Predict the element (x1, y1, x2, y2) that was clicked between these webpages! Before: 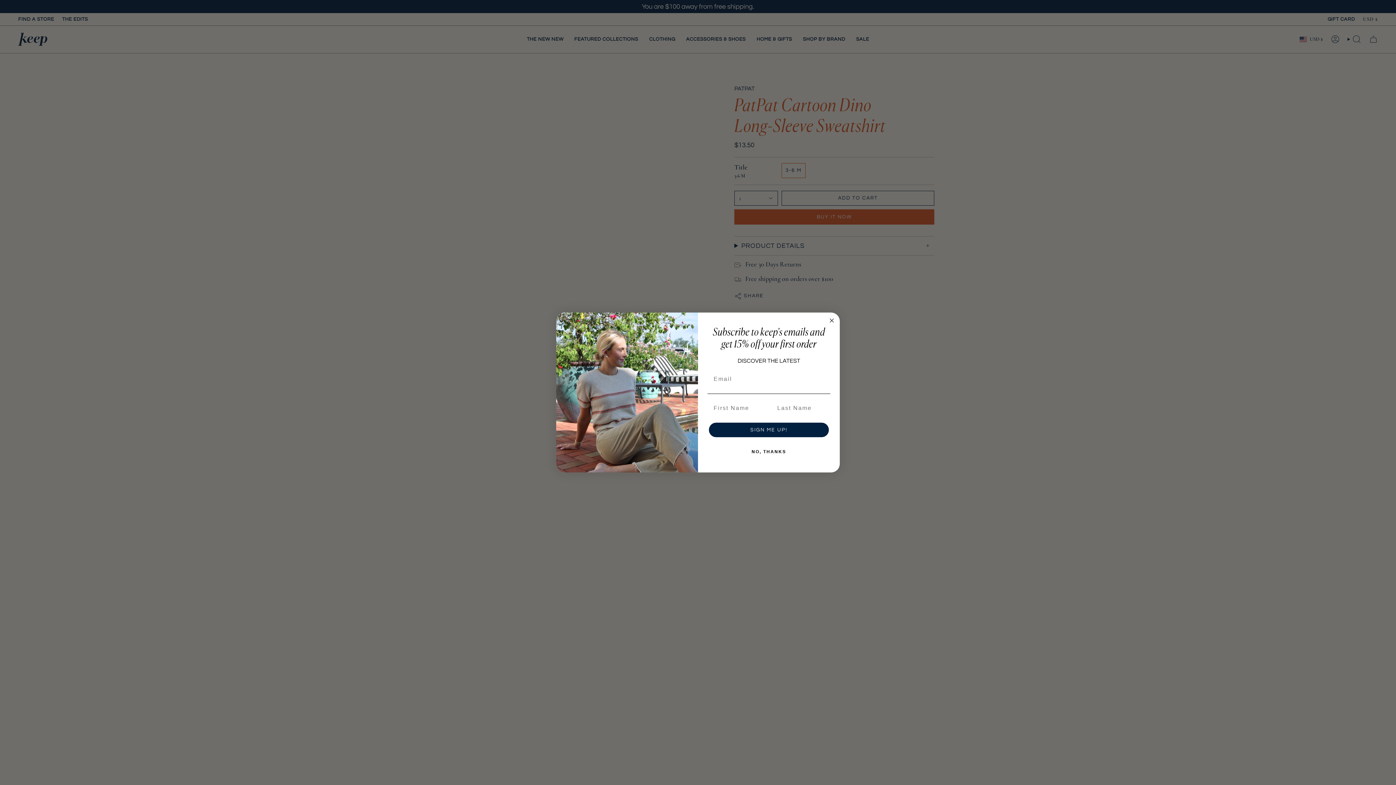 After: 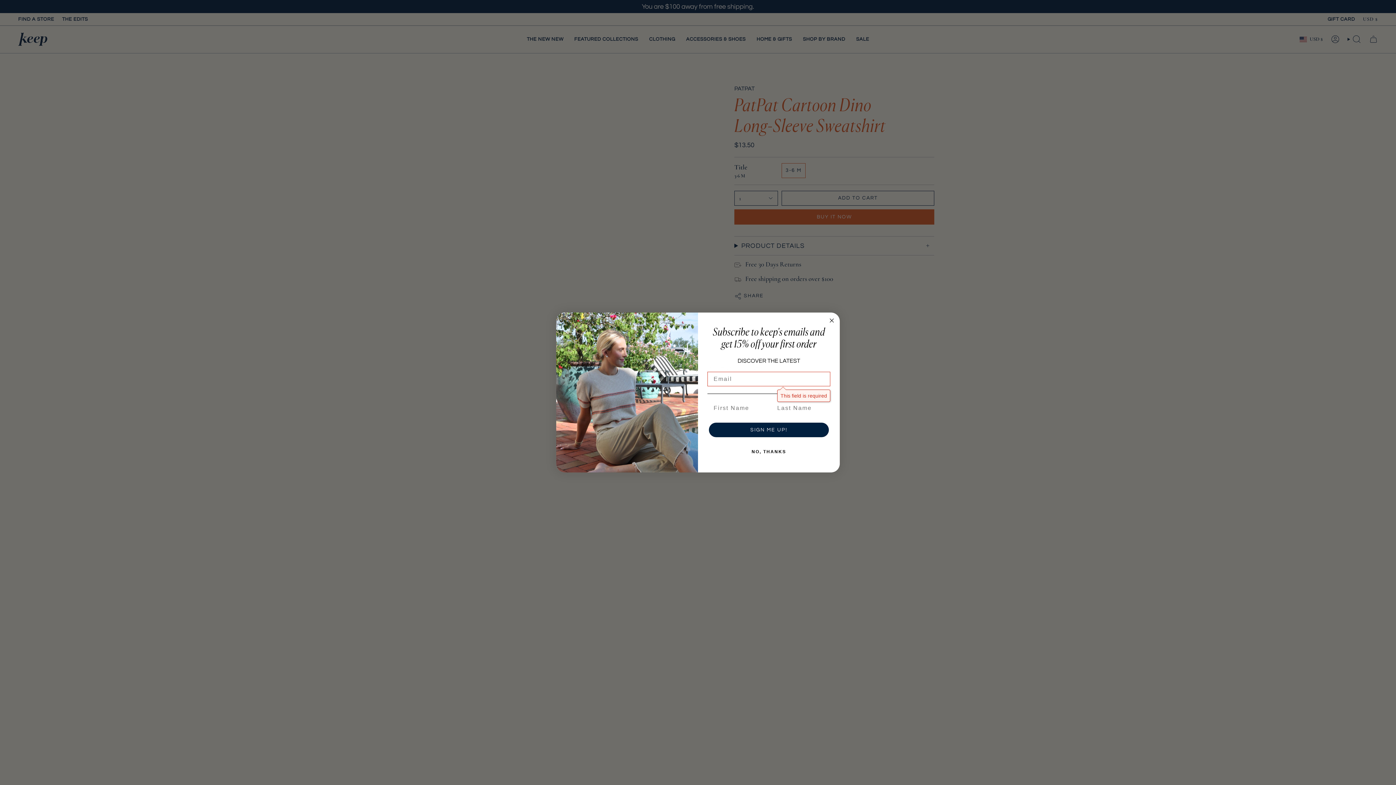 Action: label: SIGN ME UP! bbox: (709, 438, 829, 453)